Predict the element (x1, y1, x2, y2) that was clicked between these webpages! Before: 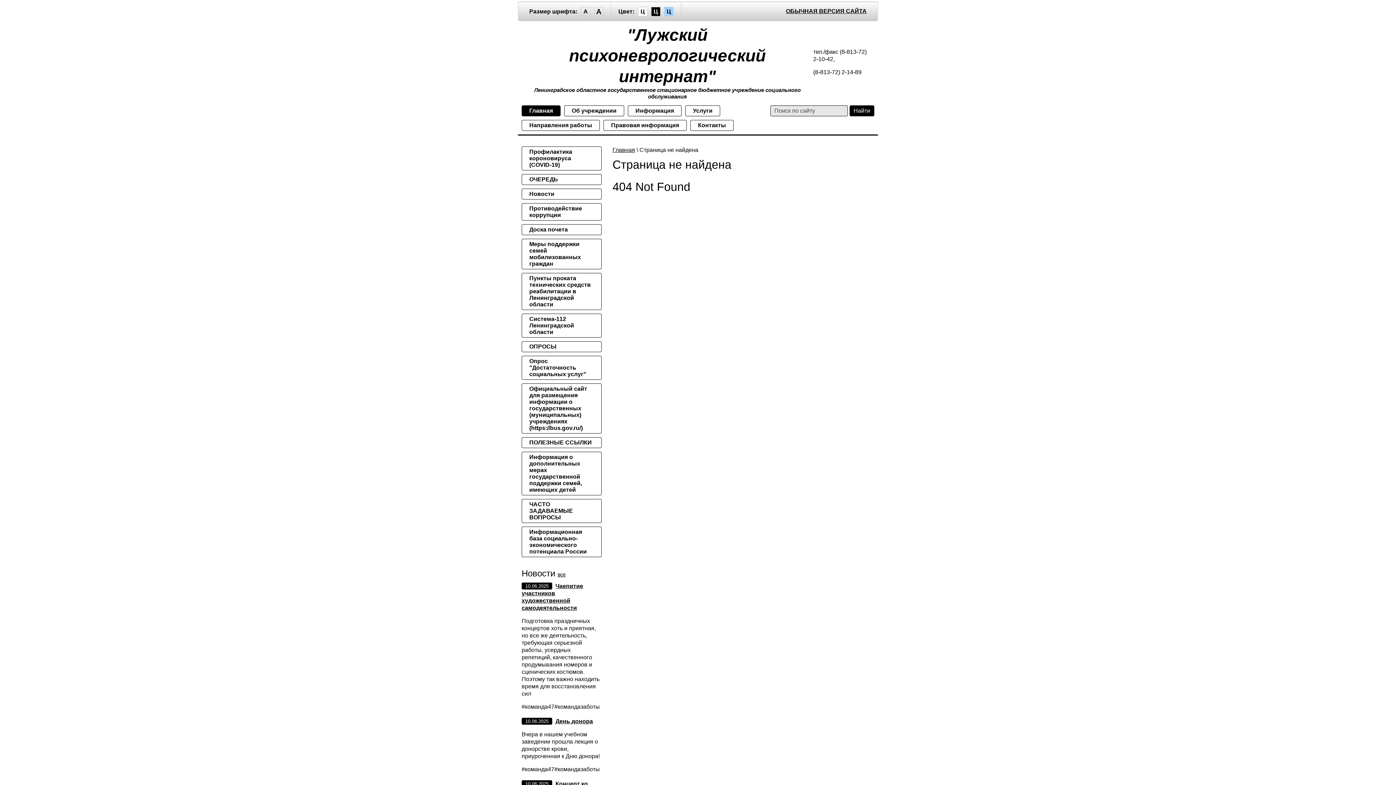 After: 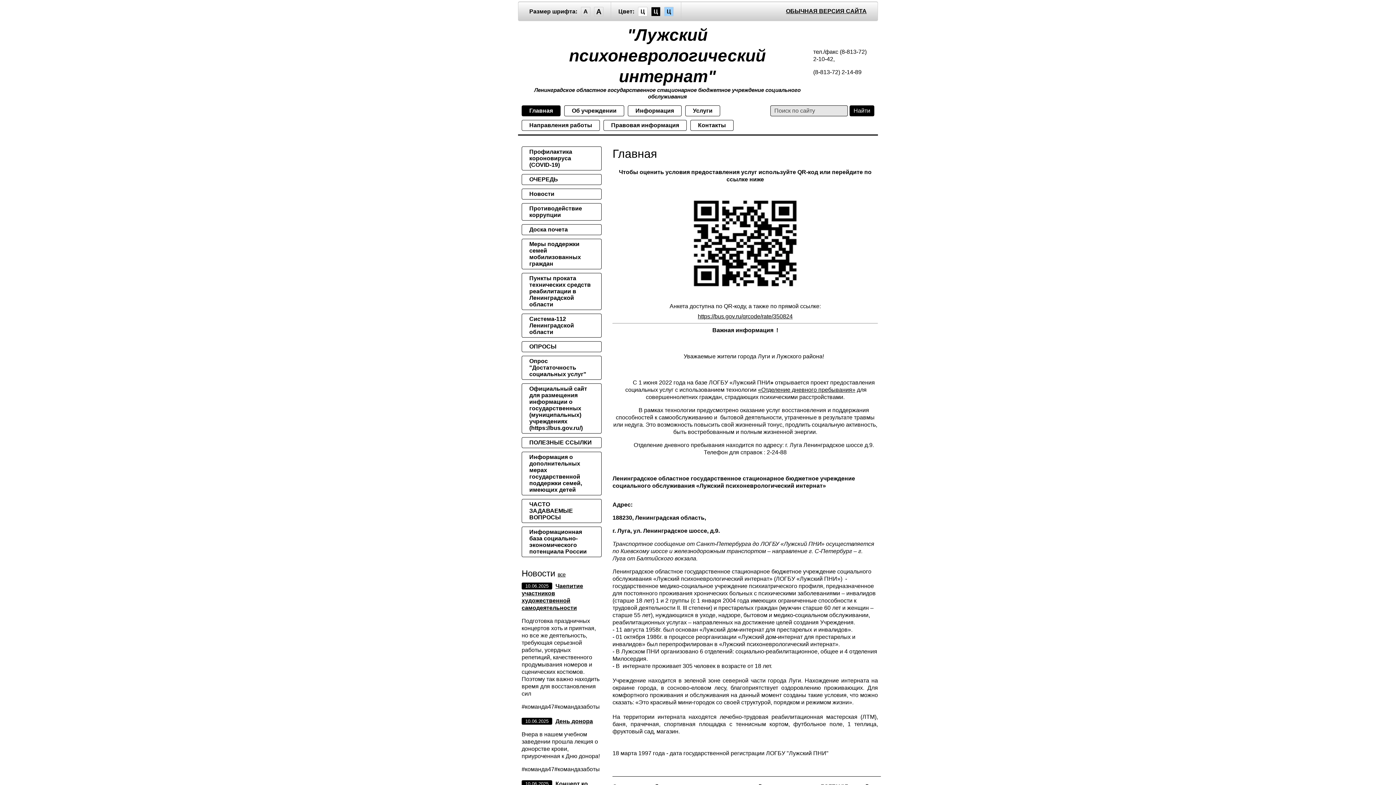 Action: bbox: (612, 146, 635, 153) label: Главная